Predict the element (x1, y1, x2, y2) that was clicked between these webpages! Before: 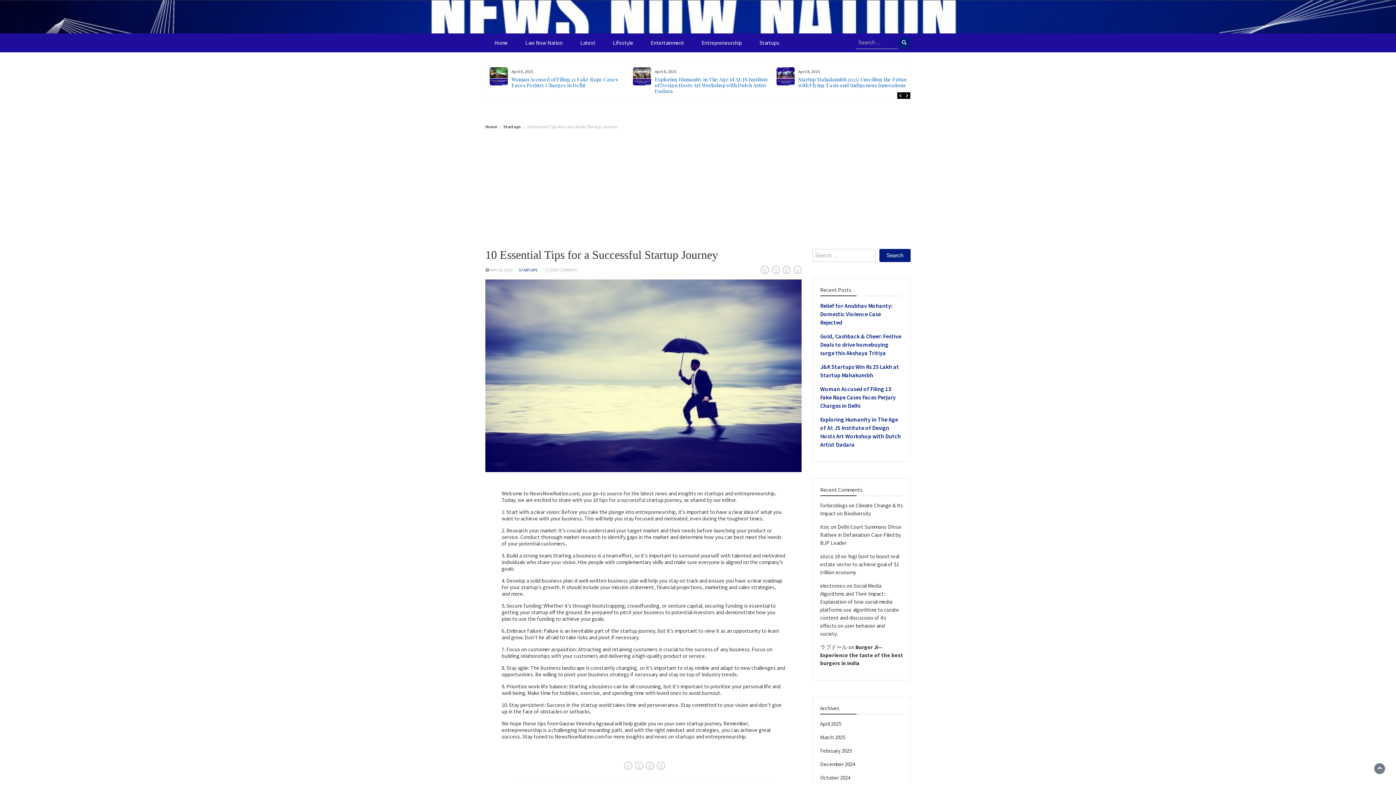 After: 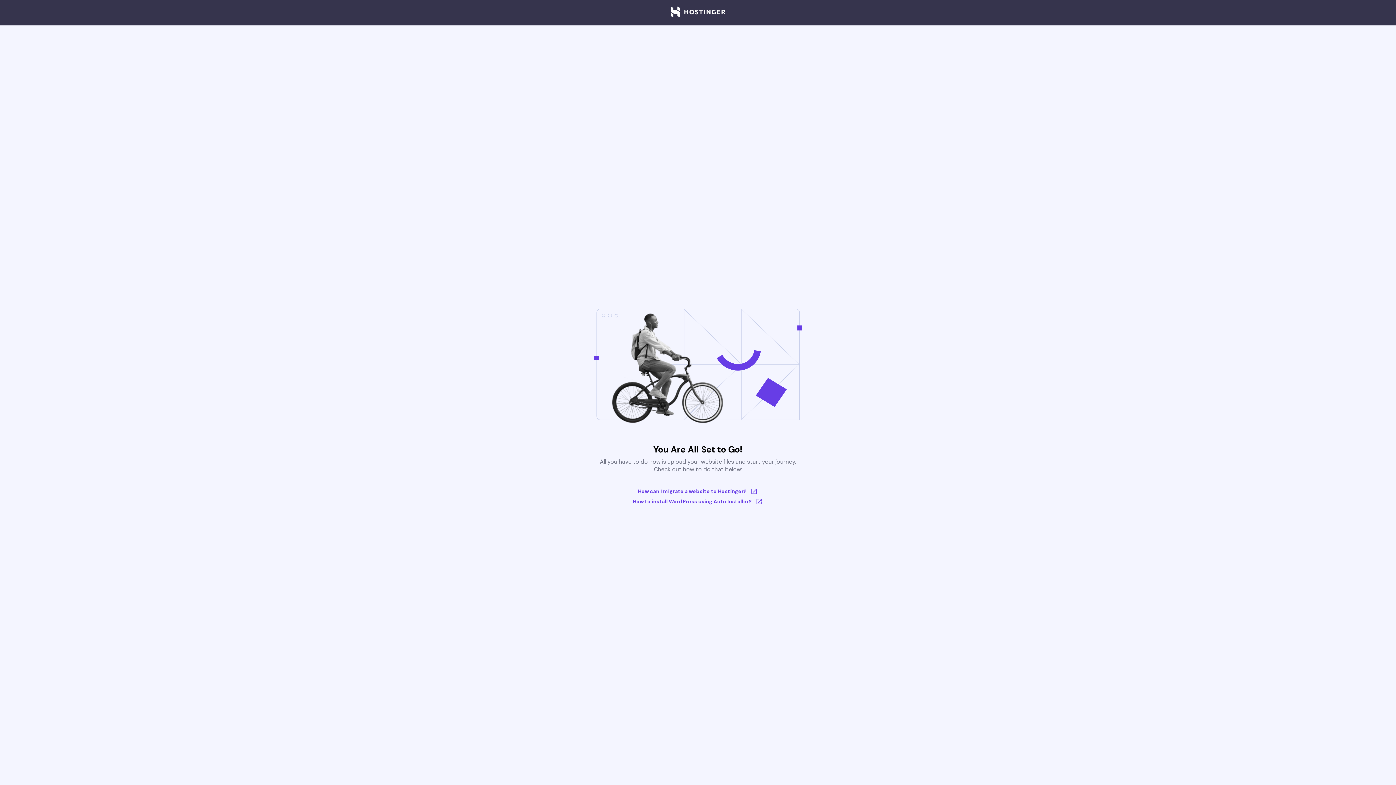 Action: label: itsic bbox: (820, 523, 829, 530)